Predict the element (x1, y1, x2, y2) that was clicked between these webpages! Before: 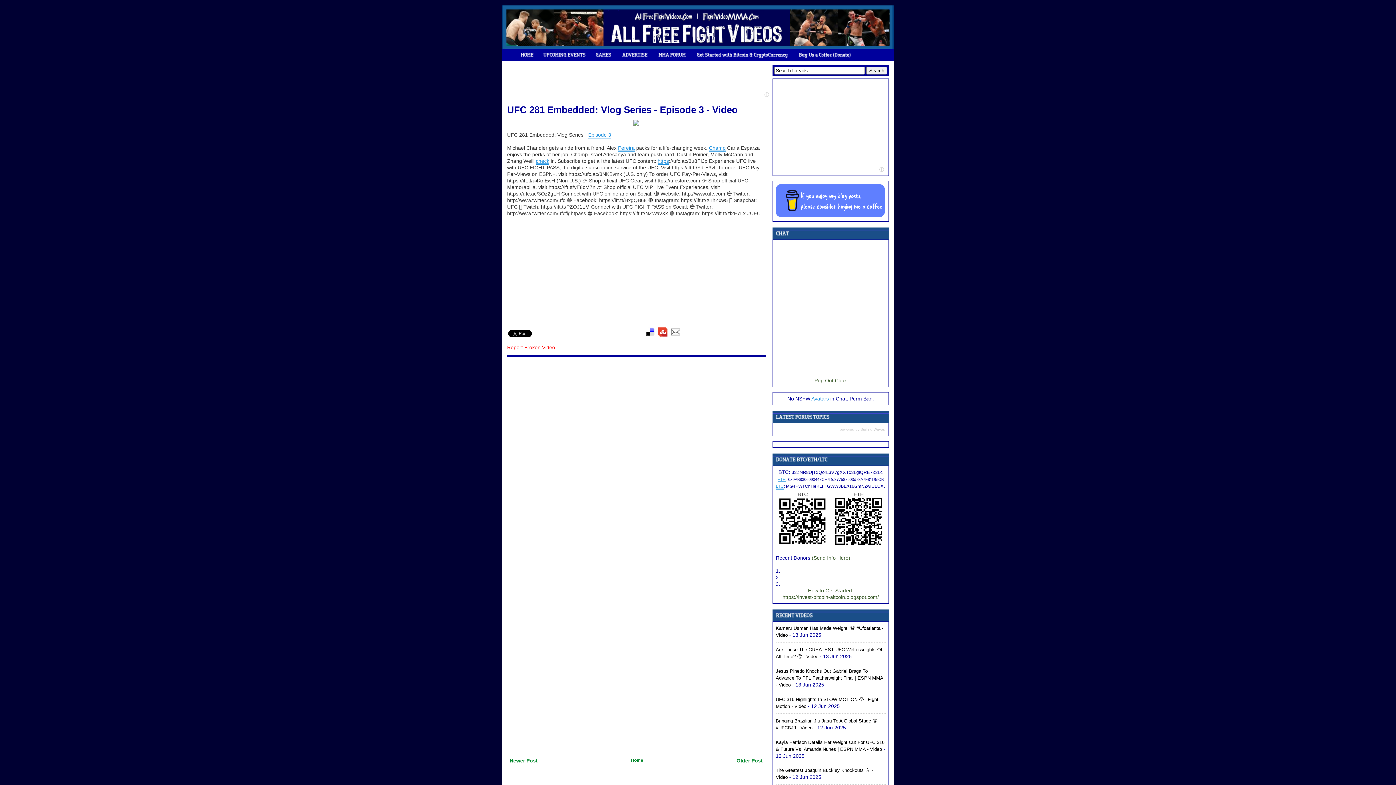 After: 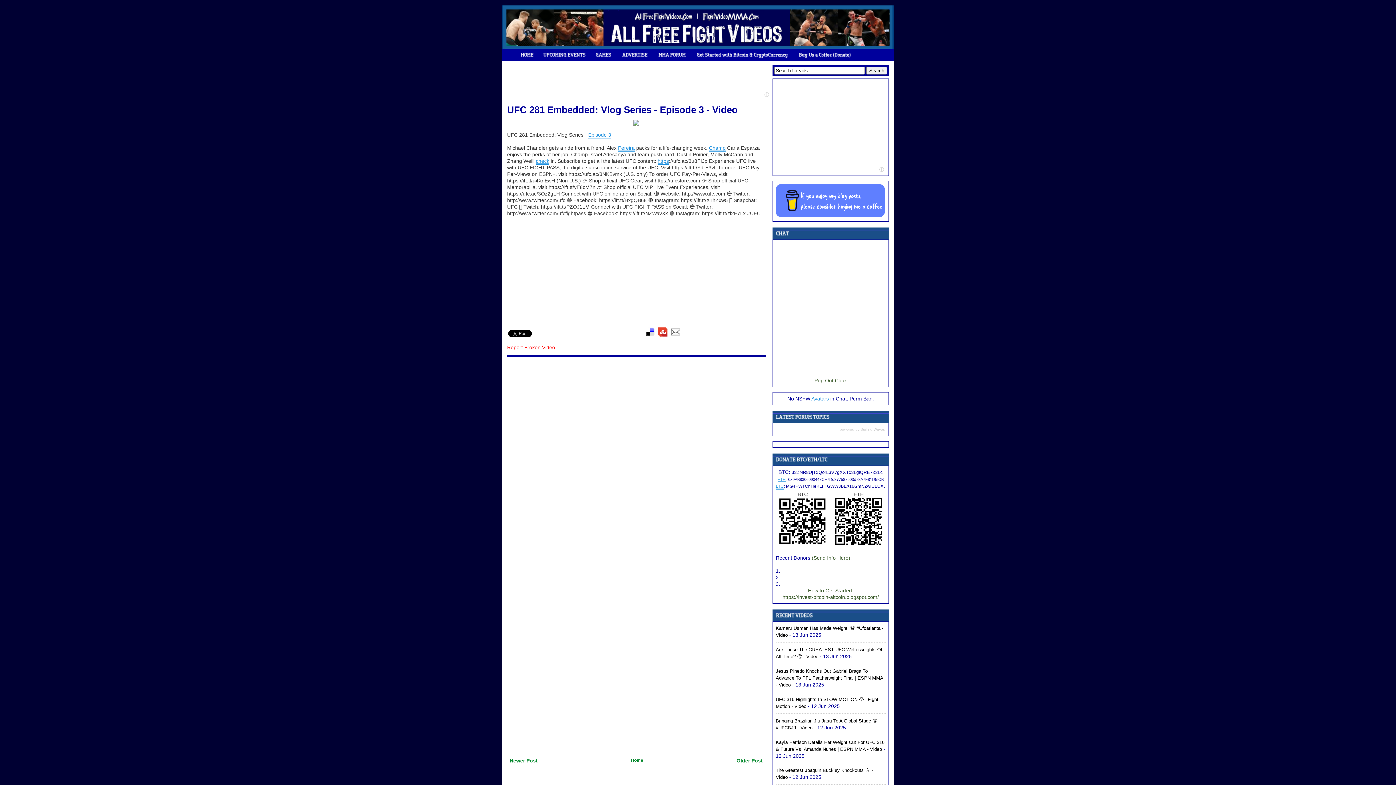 Action: bbox: (776, 212, 885, 218)